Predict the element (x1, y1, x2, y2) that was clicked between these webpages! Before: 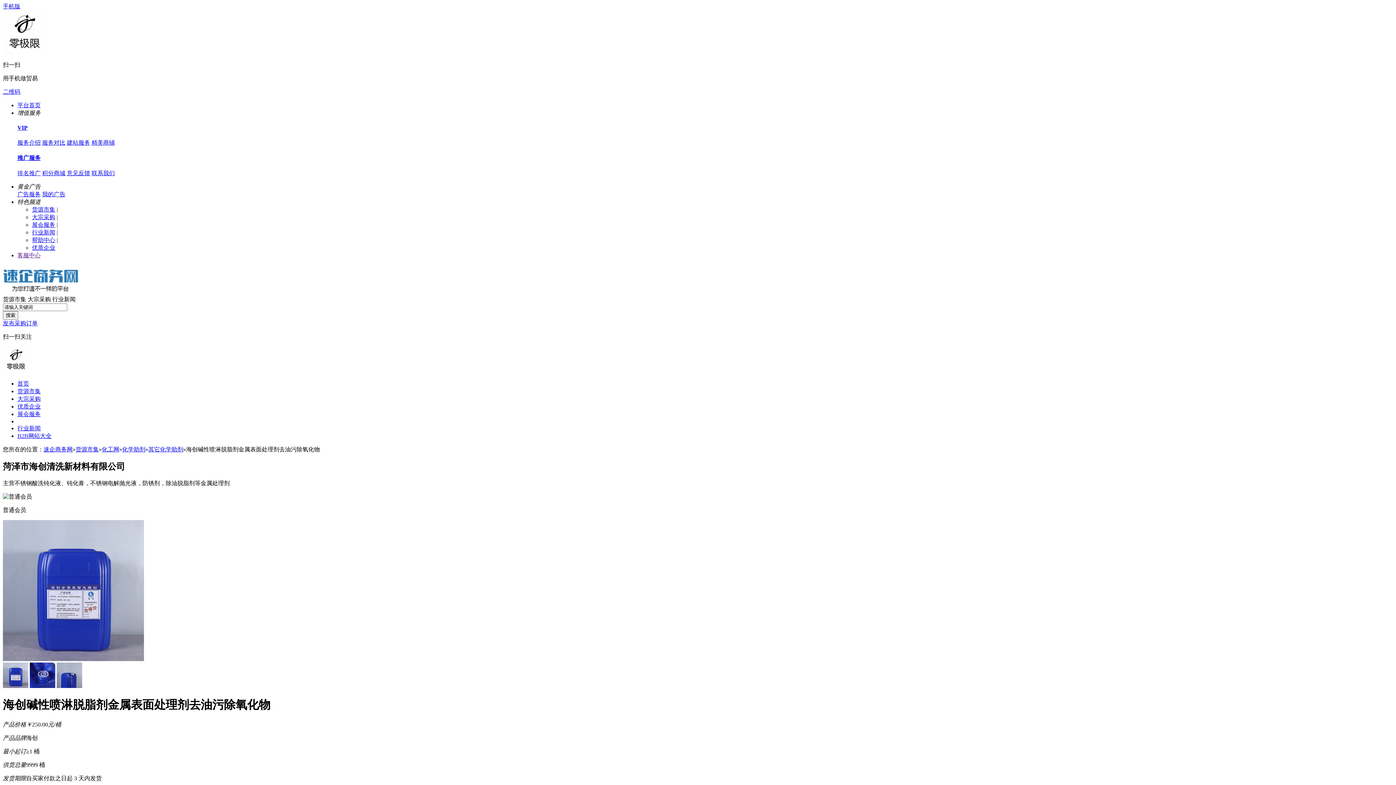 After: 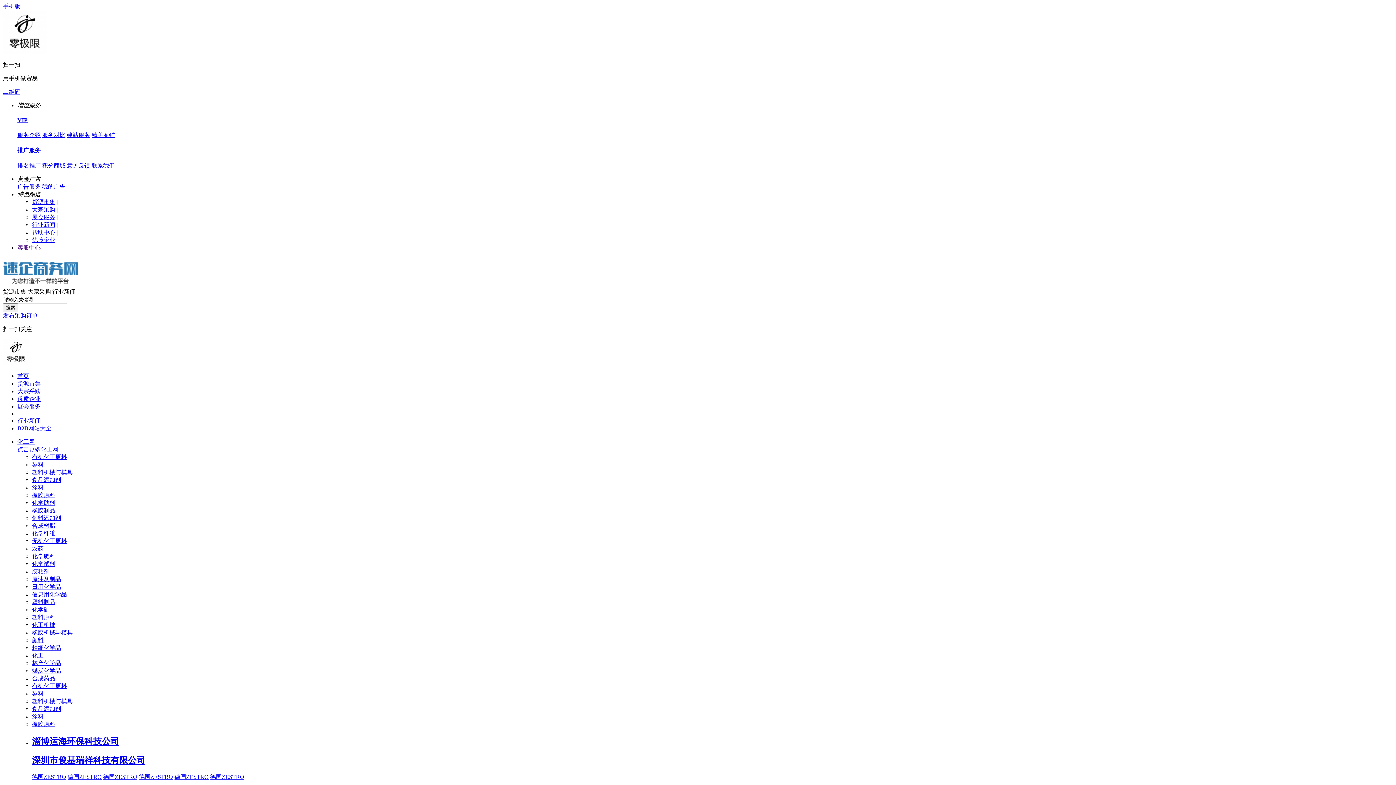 Action: label: 速企商务网 bbox: (43, 446, 72, 452)